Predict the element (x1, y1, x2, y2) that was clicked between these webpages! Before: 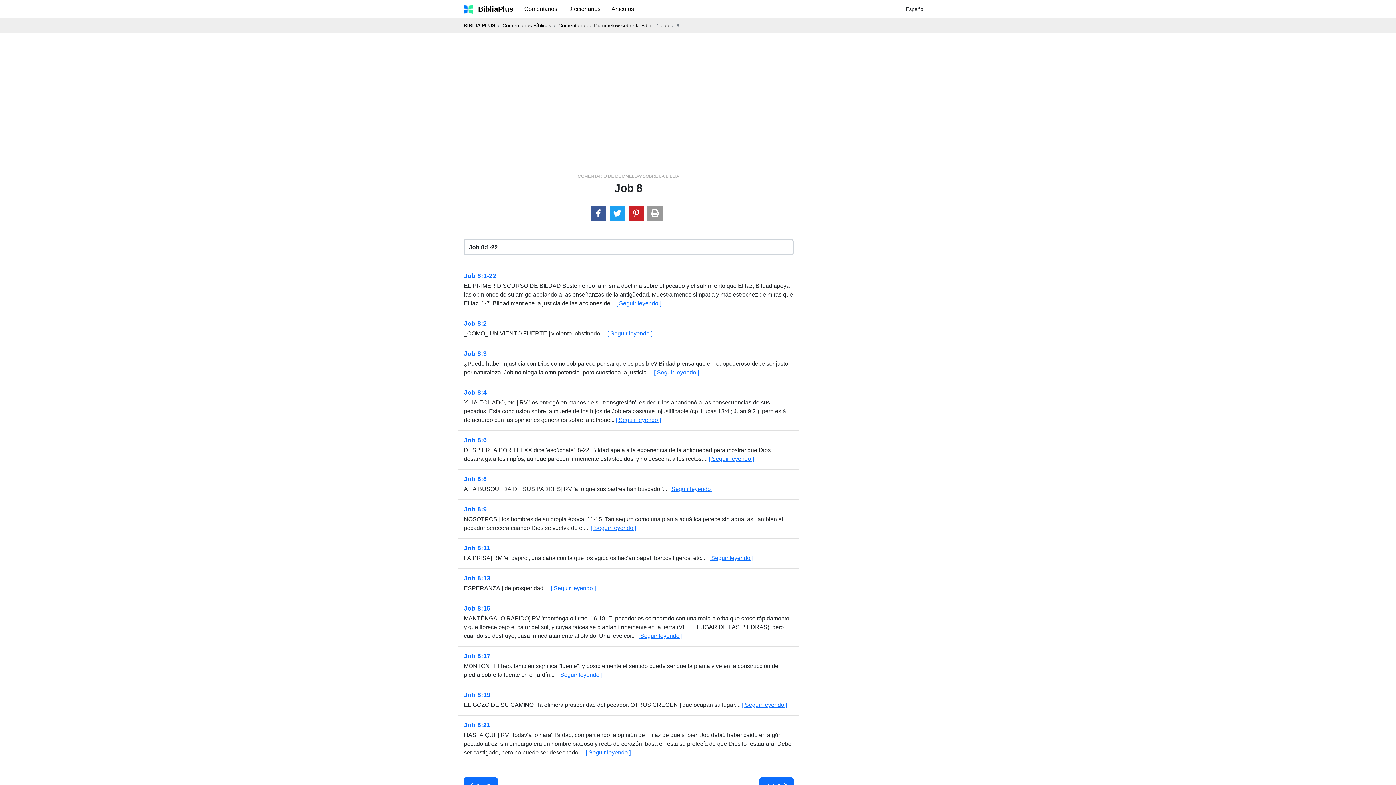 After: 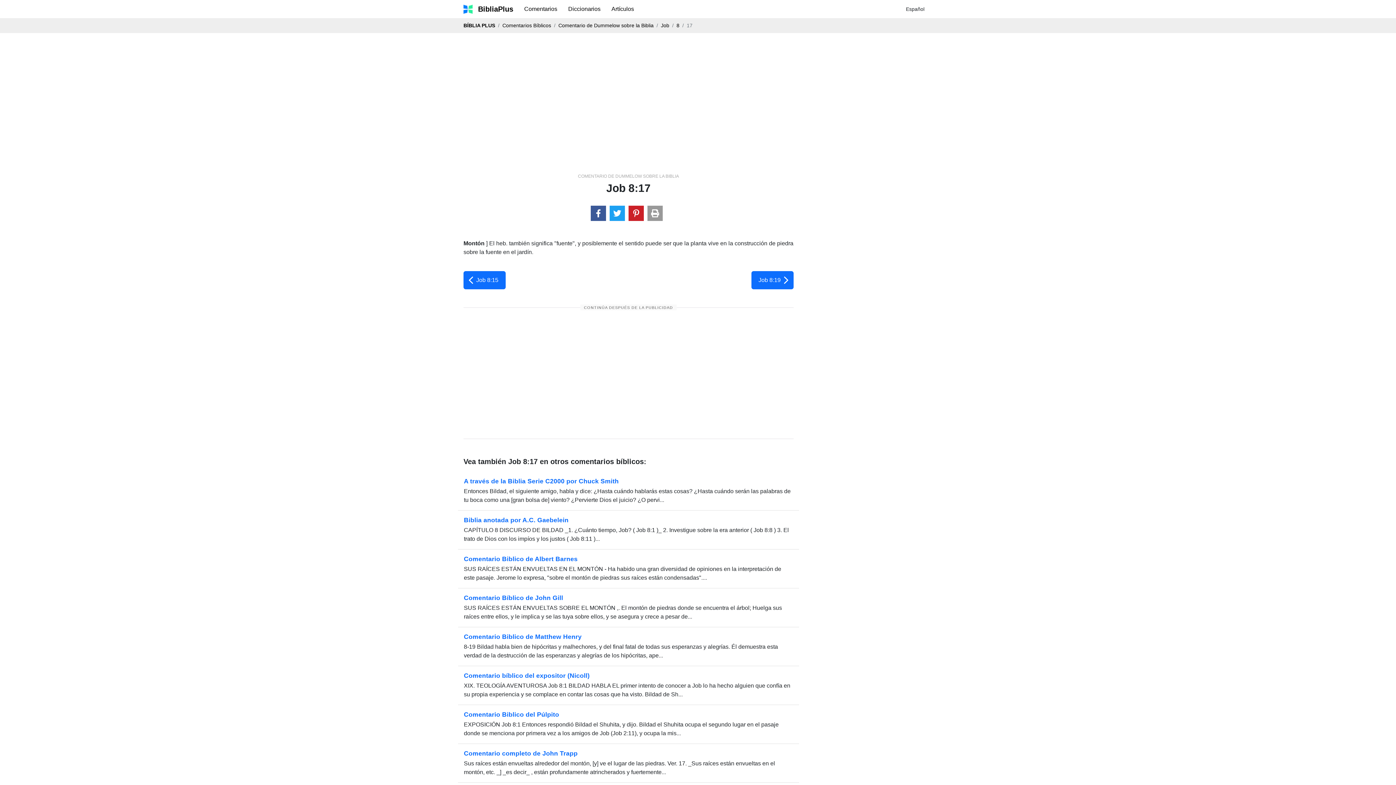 Action: bbox: (464, 652, 490, 660) label: Job 8:17